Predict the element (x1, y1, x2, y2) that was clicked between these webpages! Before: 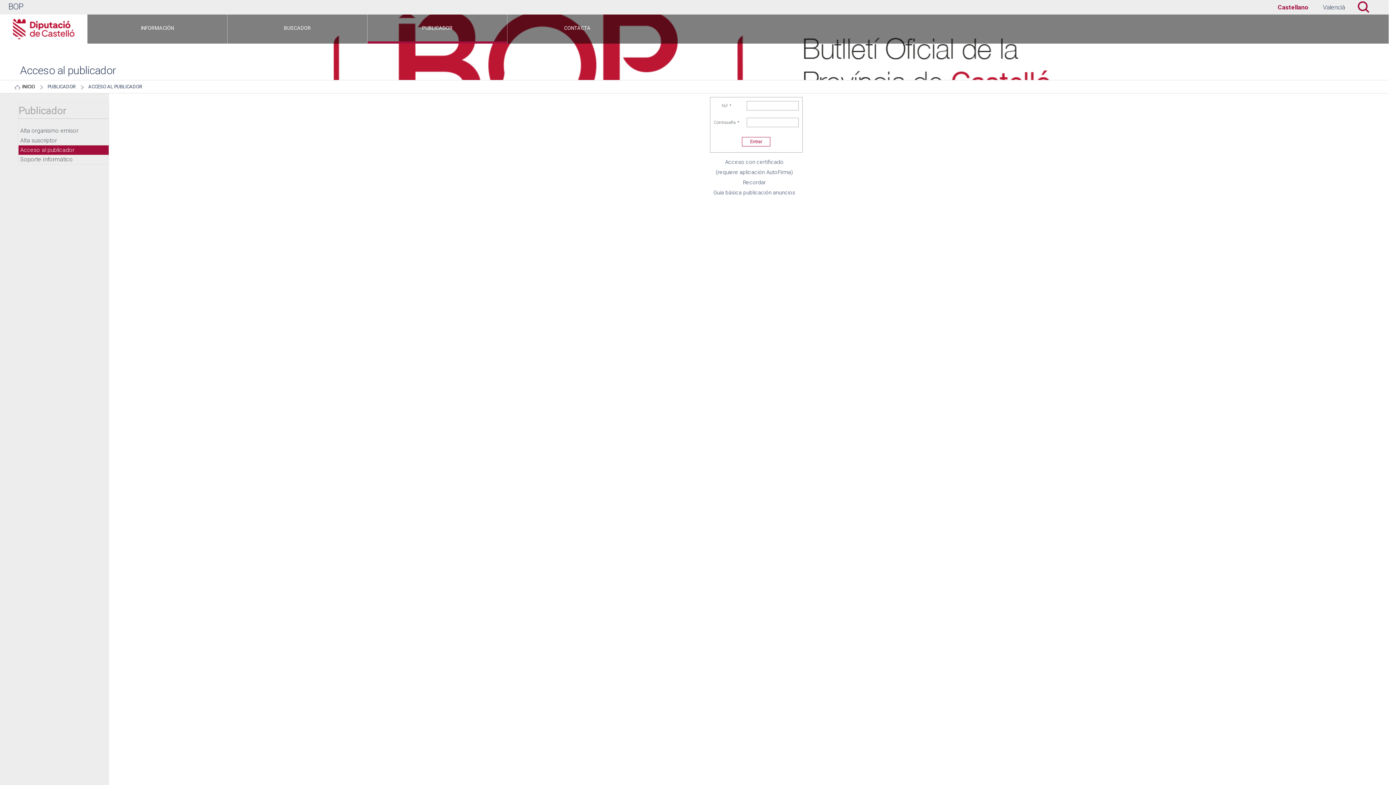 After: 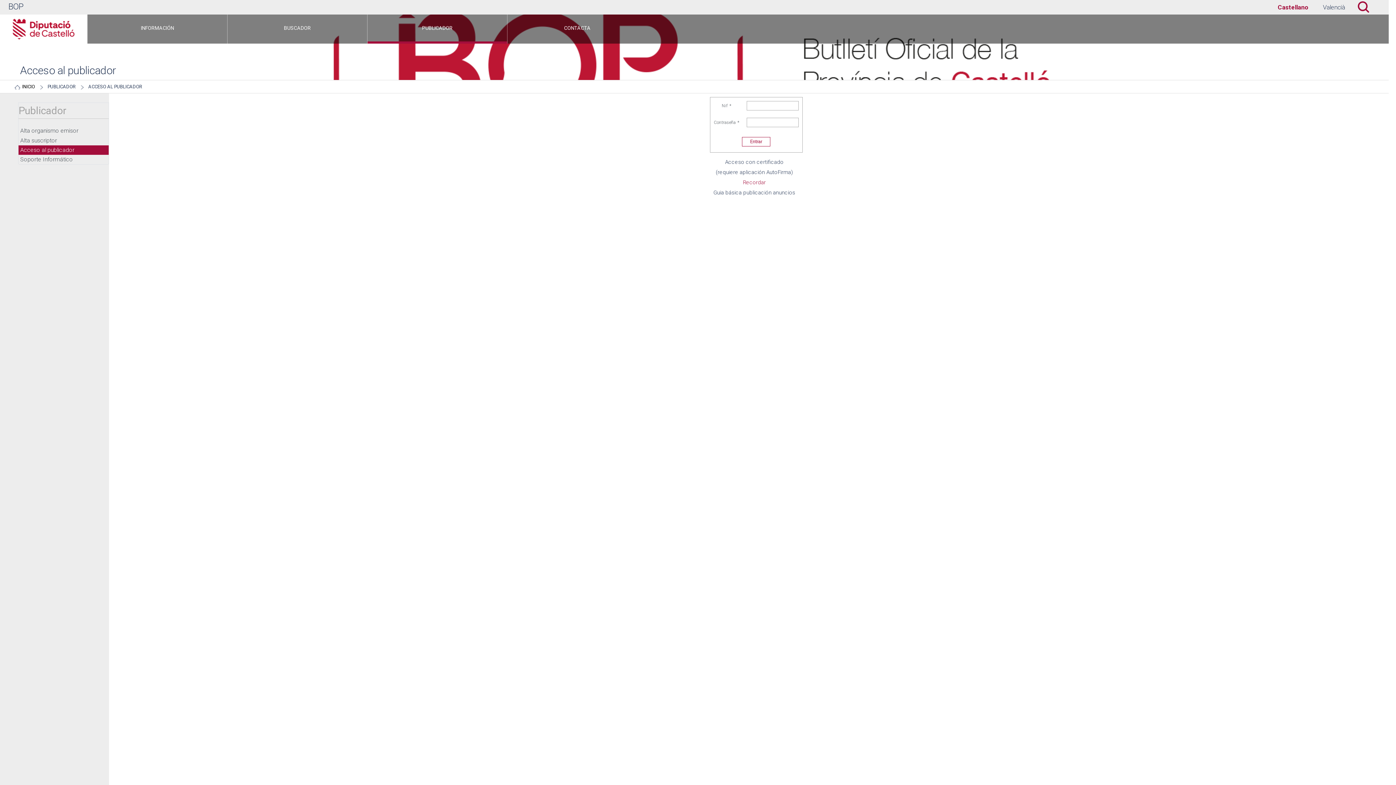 Action: label: Recordar bbox: (743, 179, 766, 185)